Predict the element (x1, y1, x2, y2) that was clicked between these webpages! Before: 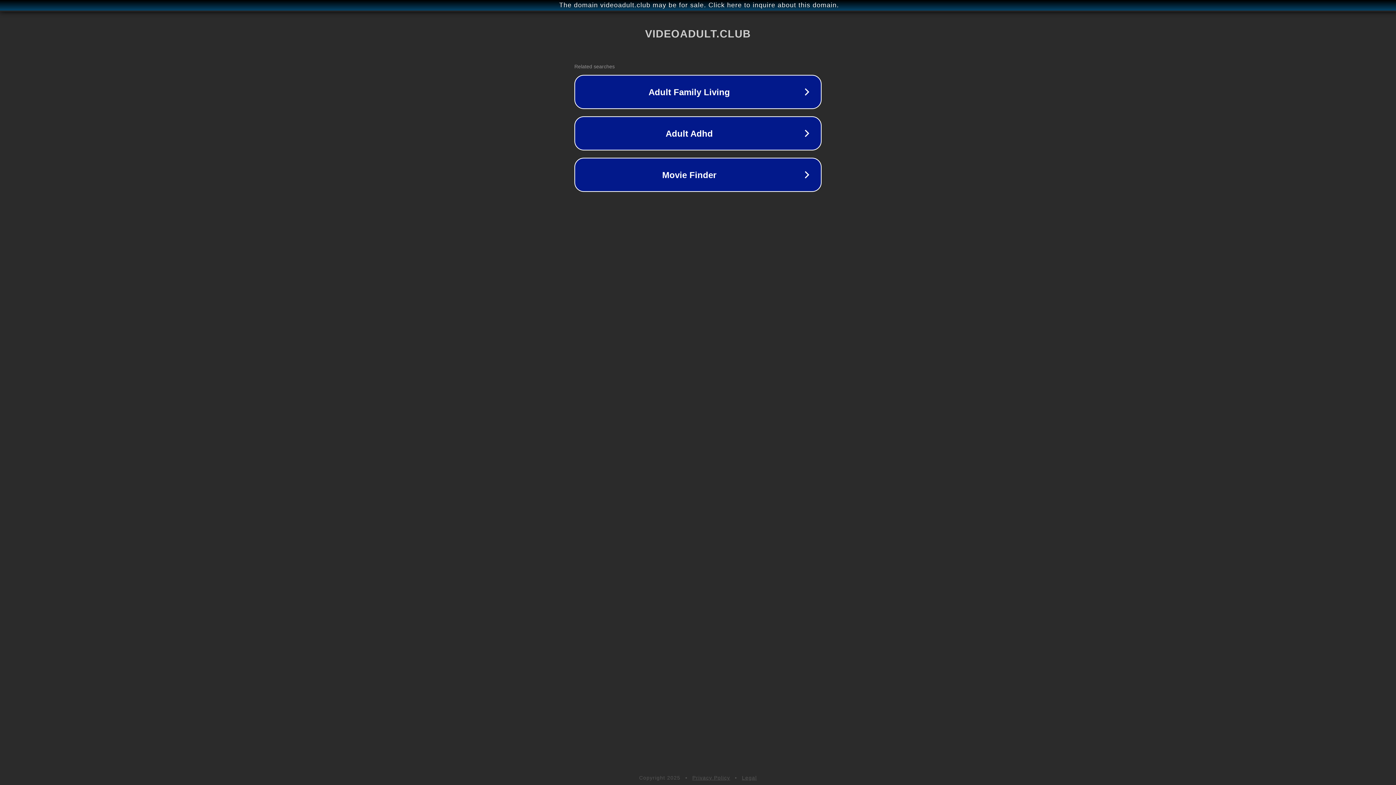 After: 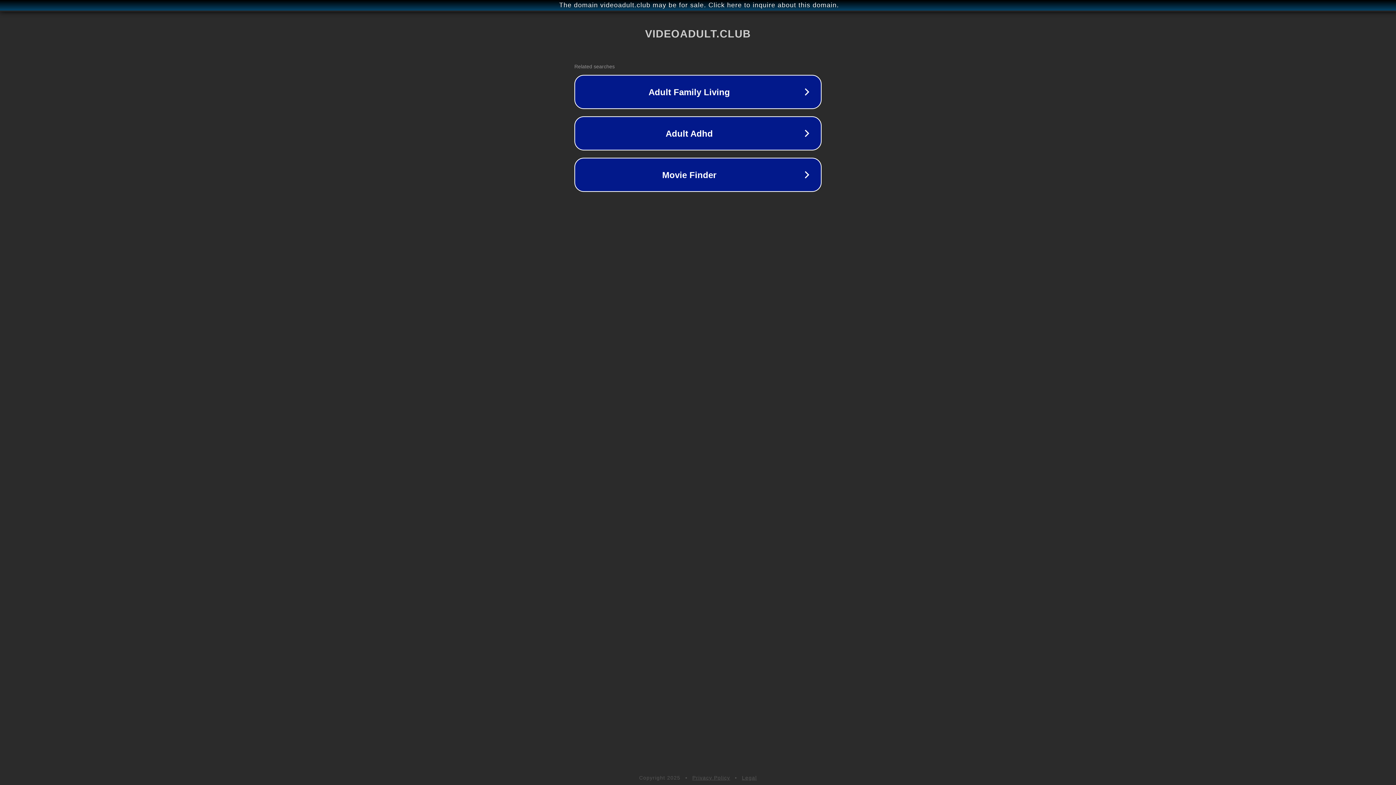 Action: label: Privacy Policy bbox: (692, 775, 730, 781)